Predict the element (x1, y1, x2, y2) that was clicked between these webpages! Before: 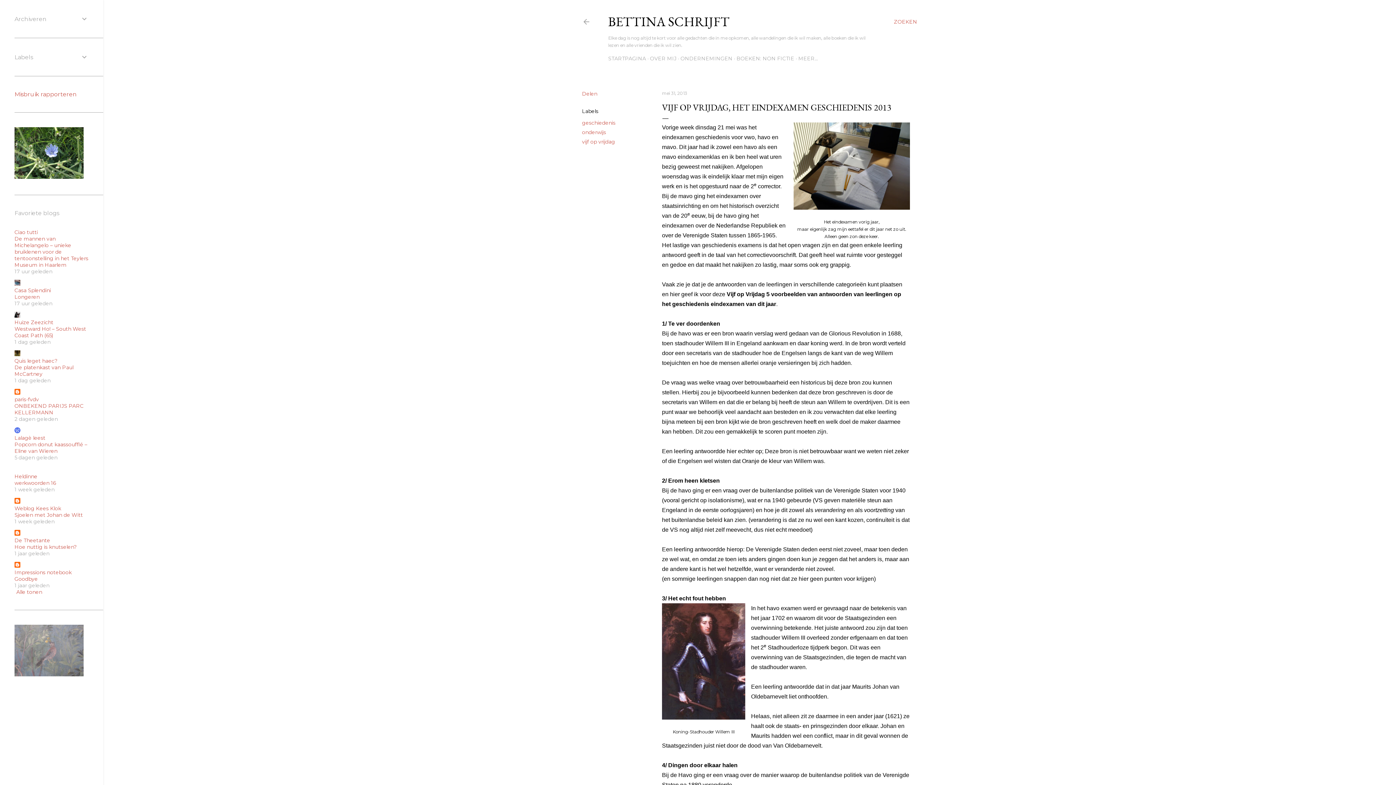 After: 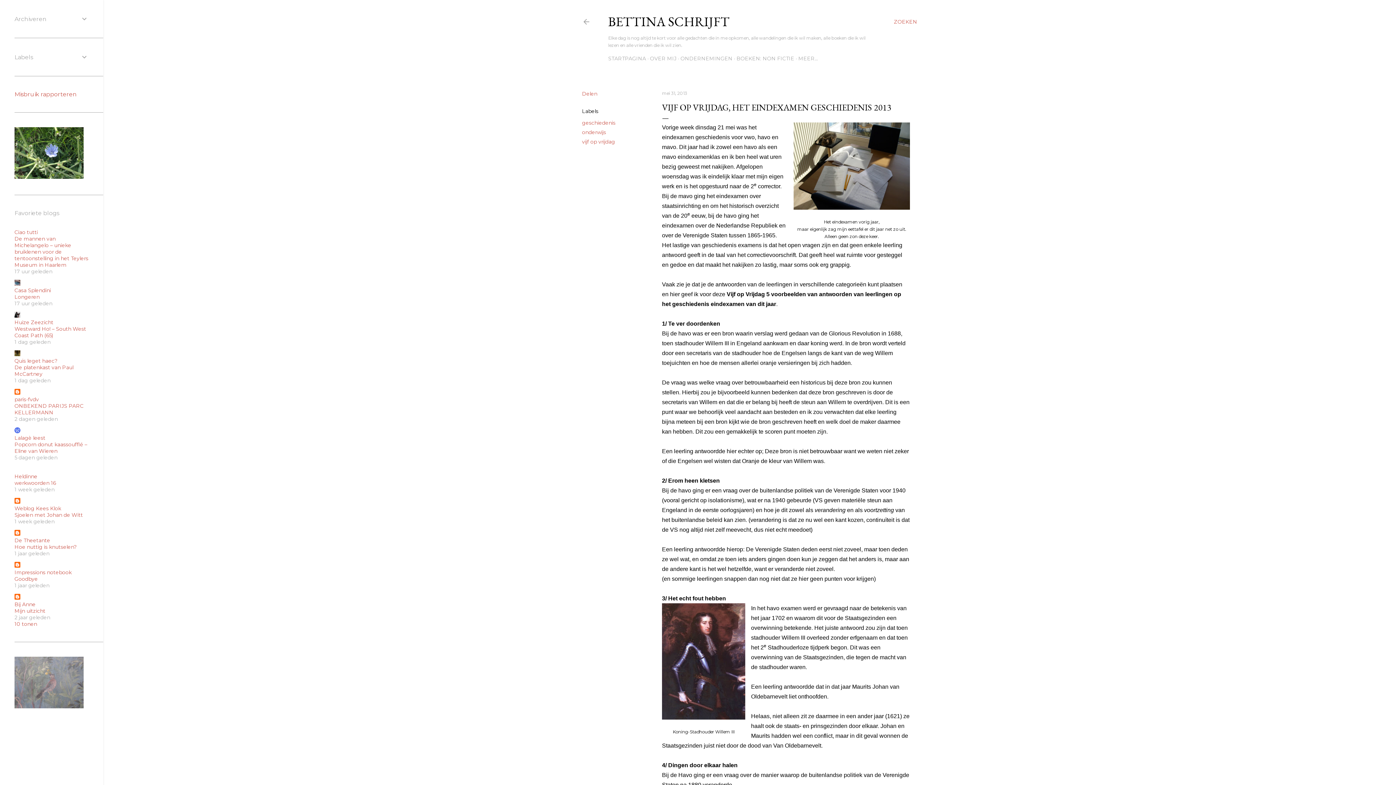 Action: label: Alle tonen bbox: (16, 589, 42, 595)